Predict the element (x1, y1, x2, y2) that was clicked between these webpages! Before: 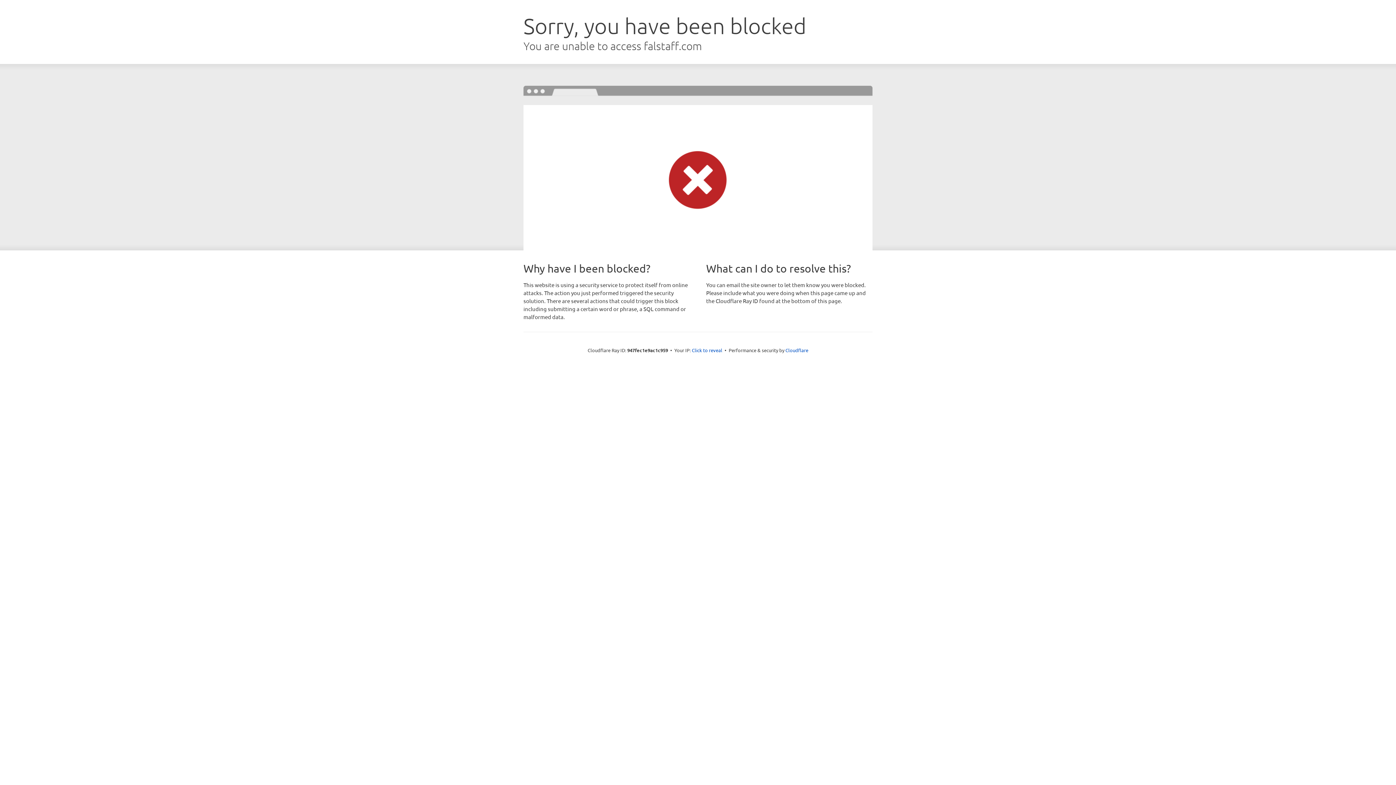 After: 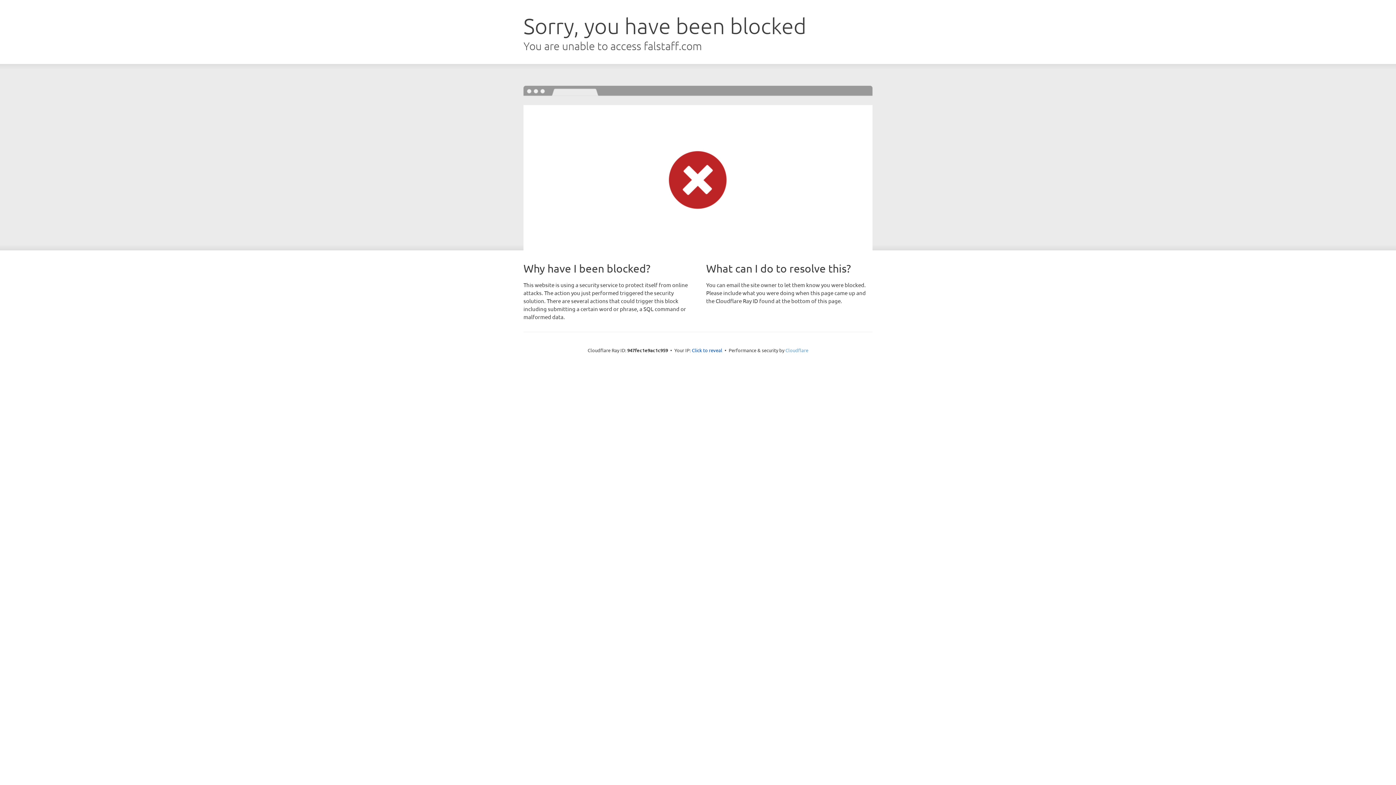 Action: bbox: (785, 347, 808, 353) label: Cloudflare